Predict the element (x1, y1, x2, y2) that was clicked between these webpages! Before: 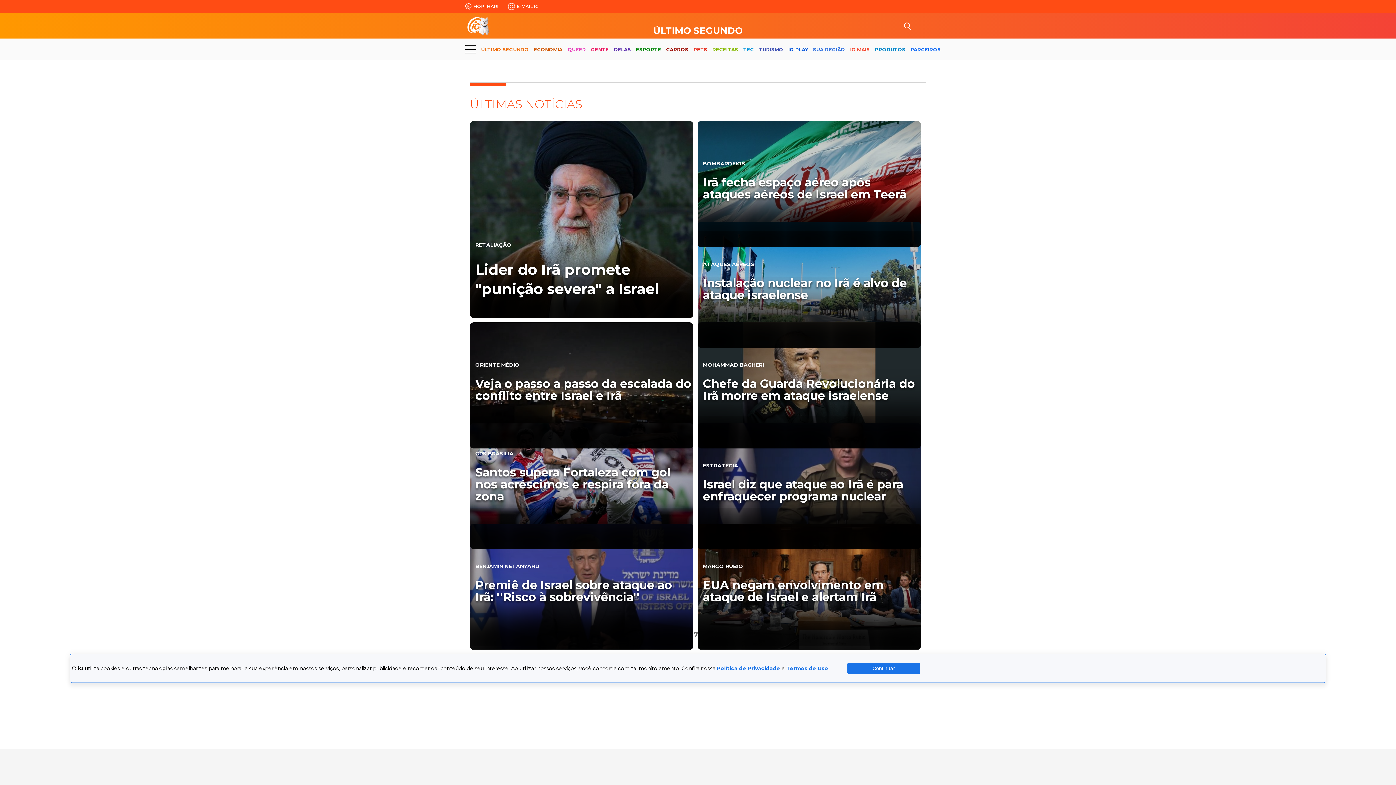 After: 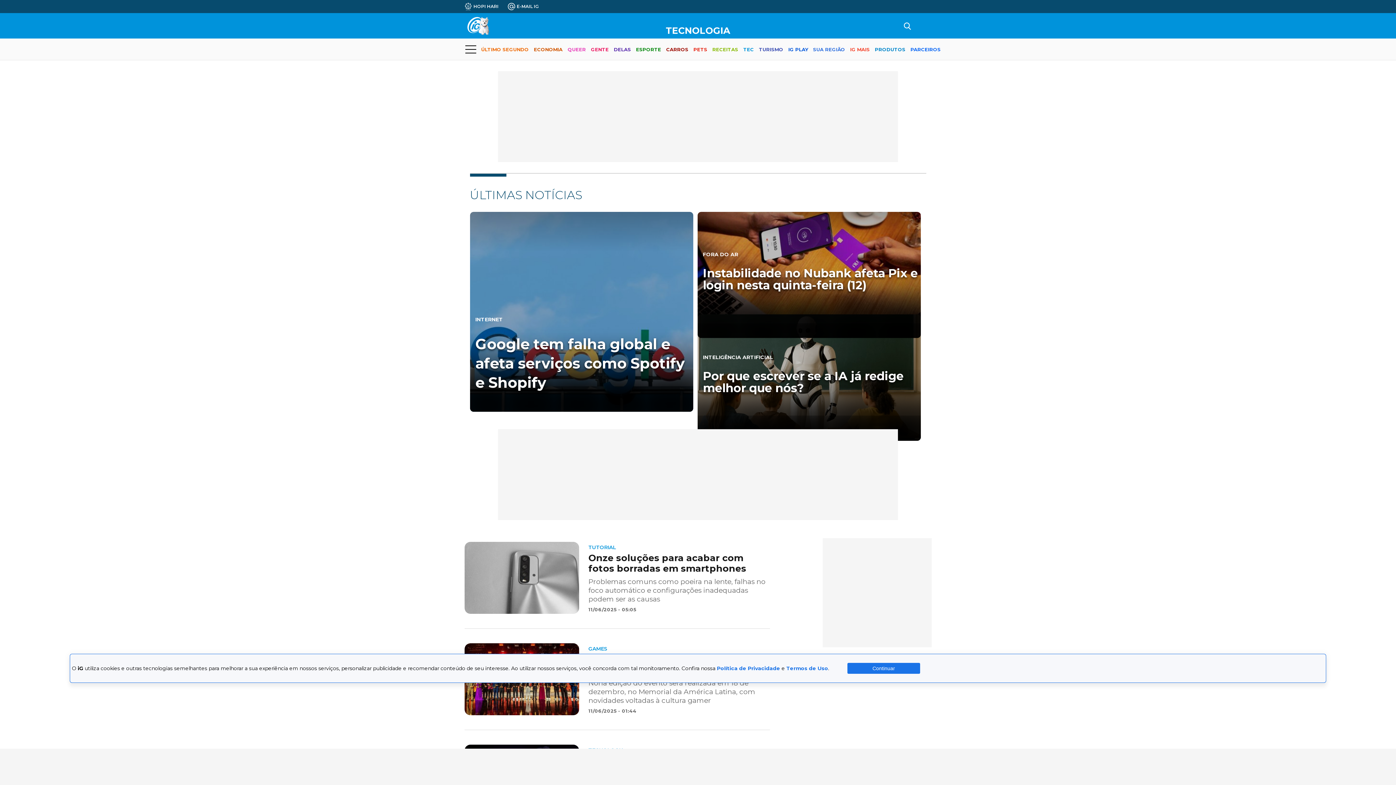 Action: label: TEC bbox: (743, 40, 754, 59)